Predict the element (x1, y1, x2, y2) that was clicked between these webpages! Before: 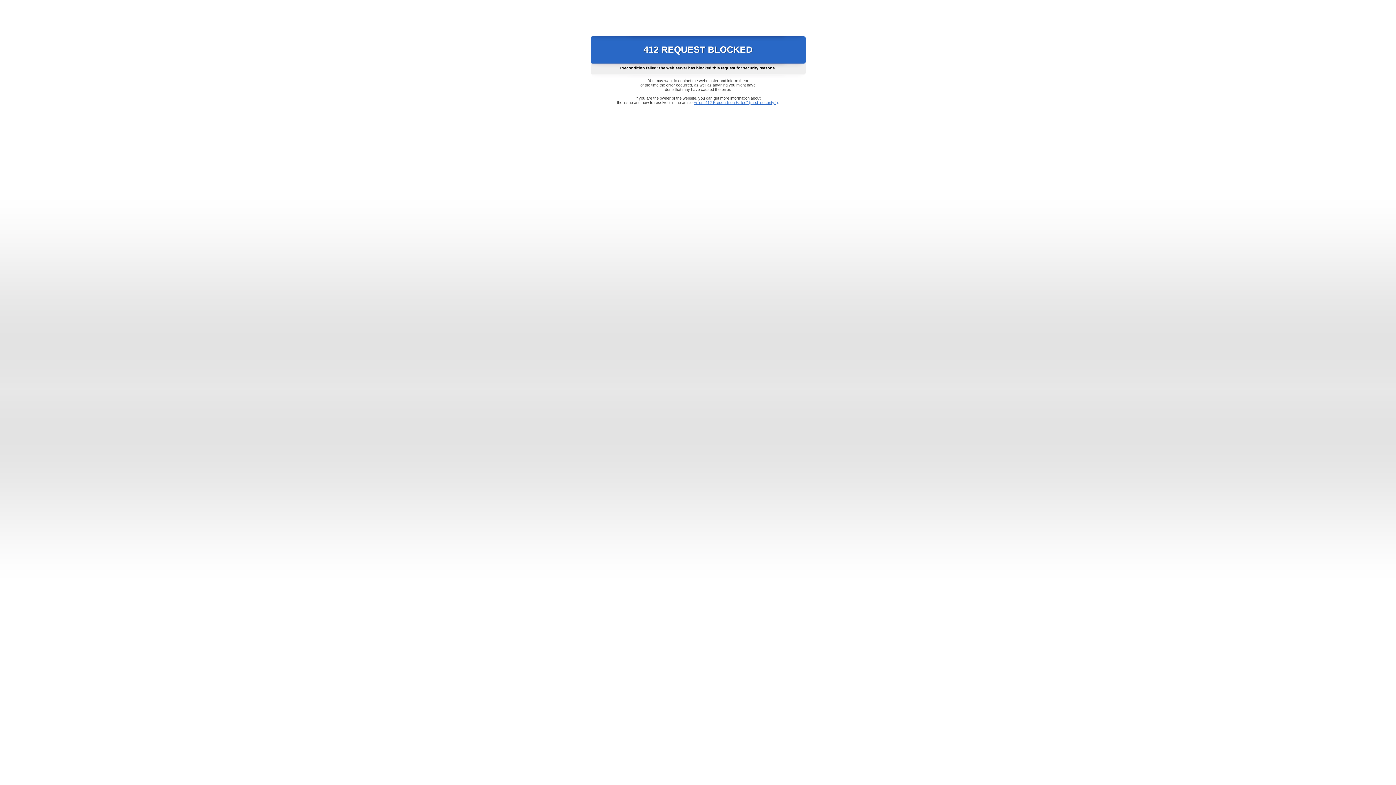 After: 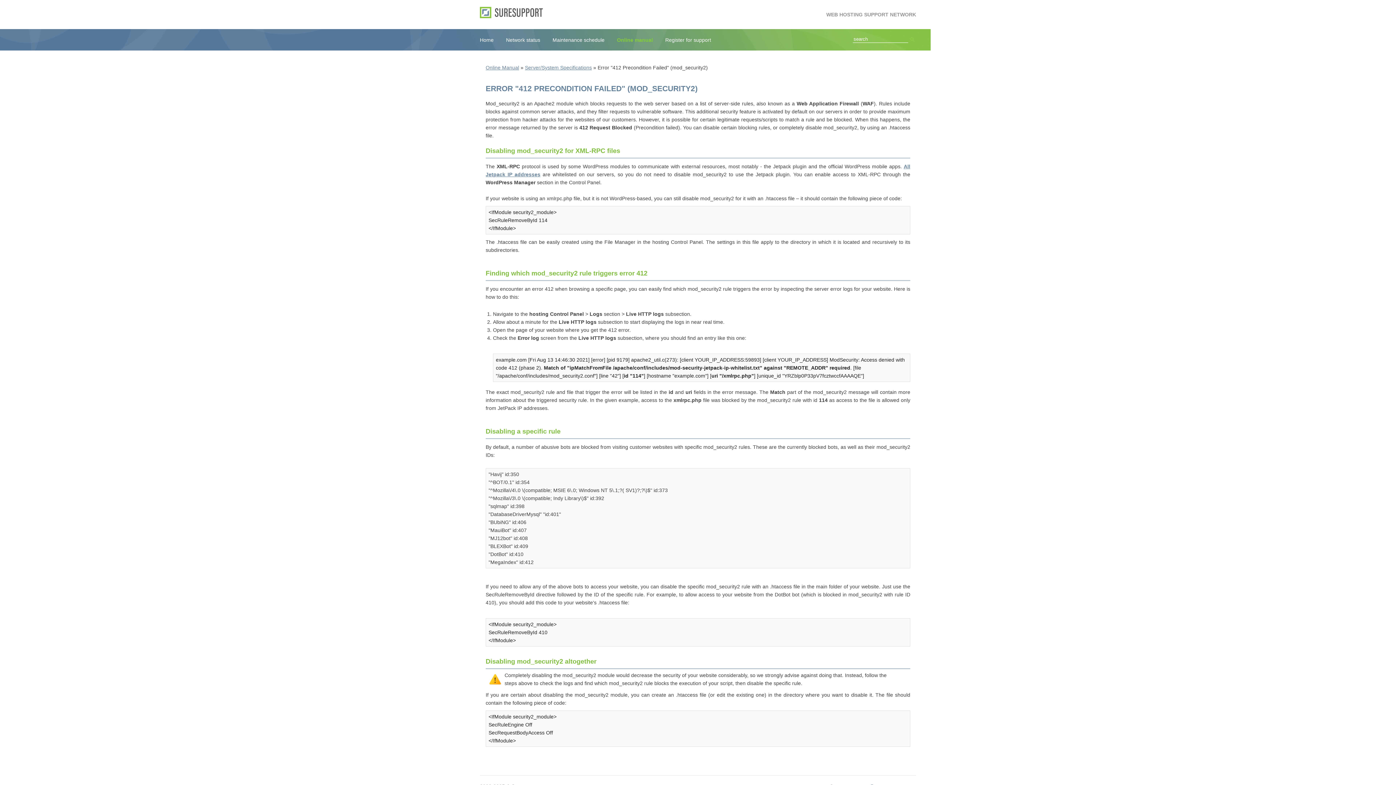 Action: bbox: (693, 100, 778, 104) label: Error "412 Precondition Failed" (mod_security2)